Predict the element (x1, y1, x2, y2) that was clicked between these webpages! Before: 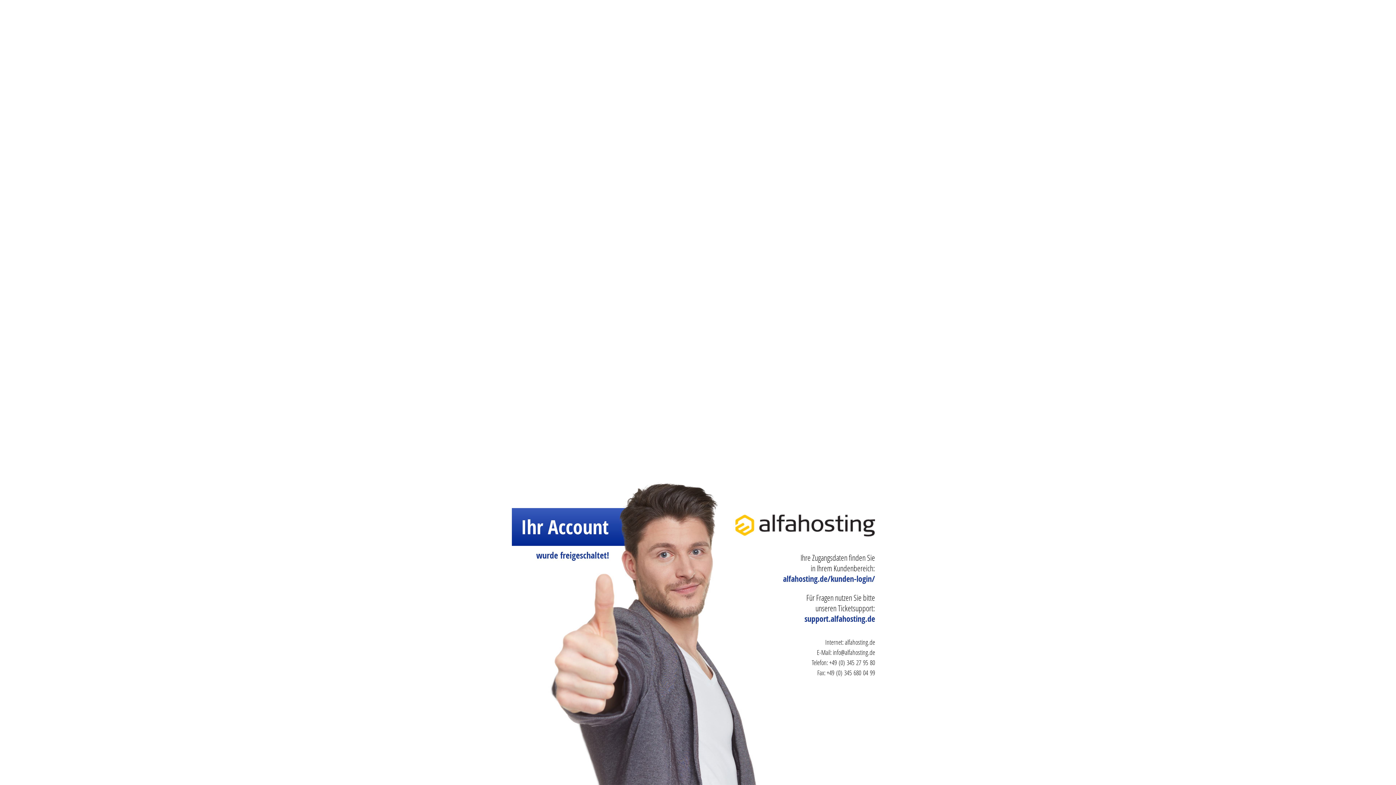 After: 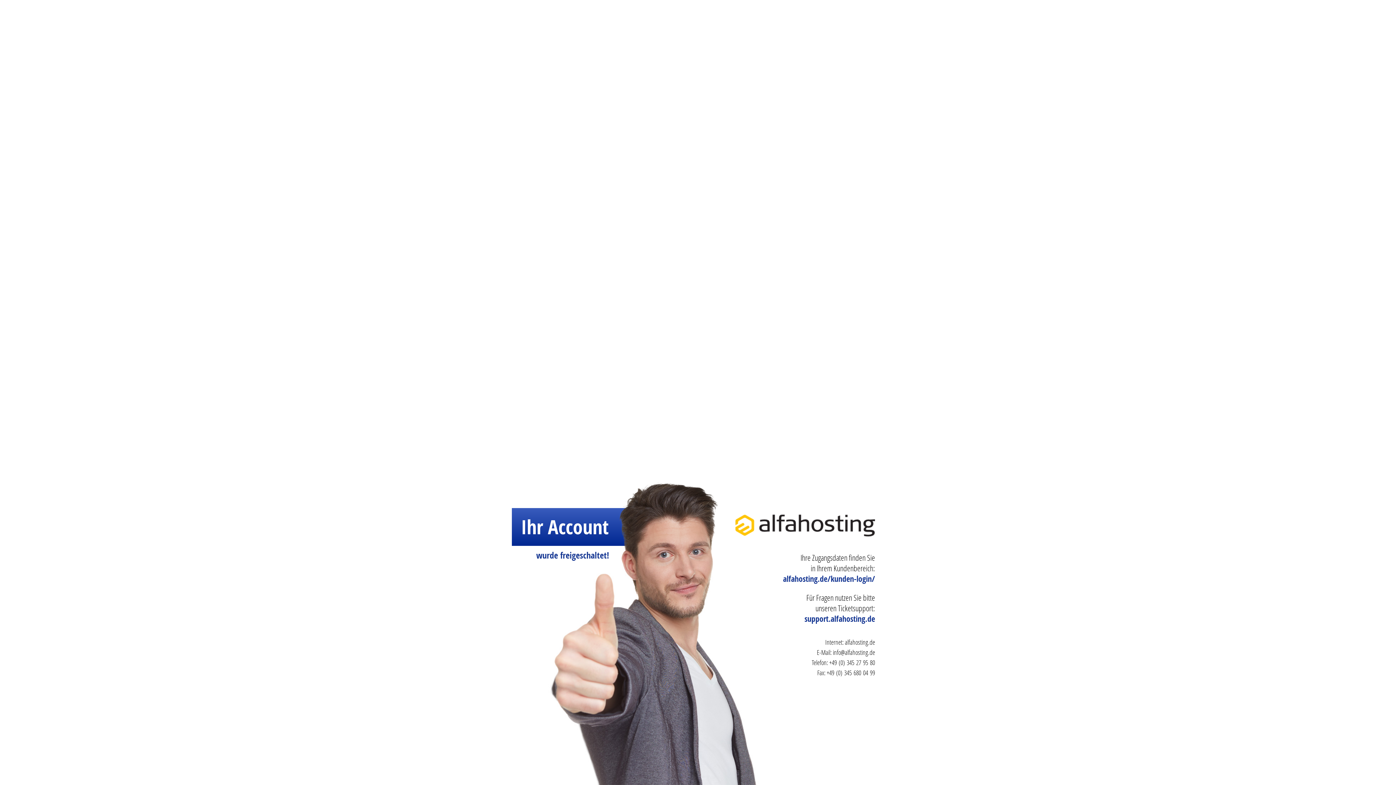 Action: bbox: (735, 530, 875, 543)